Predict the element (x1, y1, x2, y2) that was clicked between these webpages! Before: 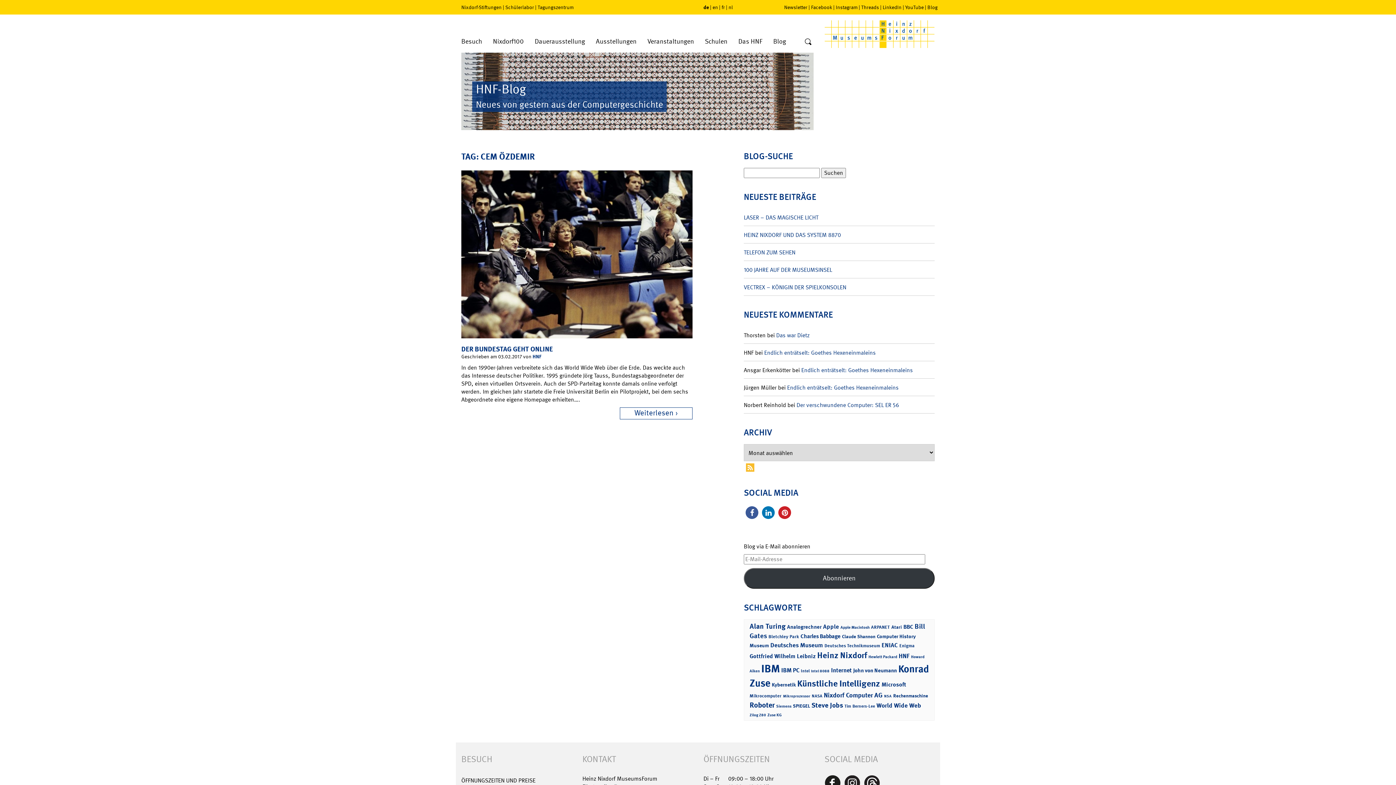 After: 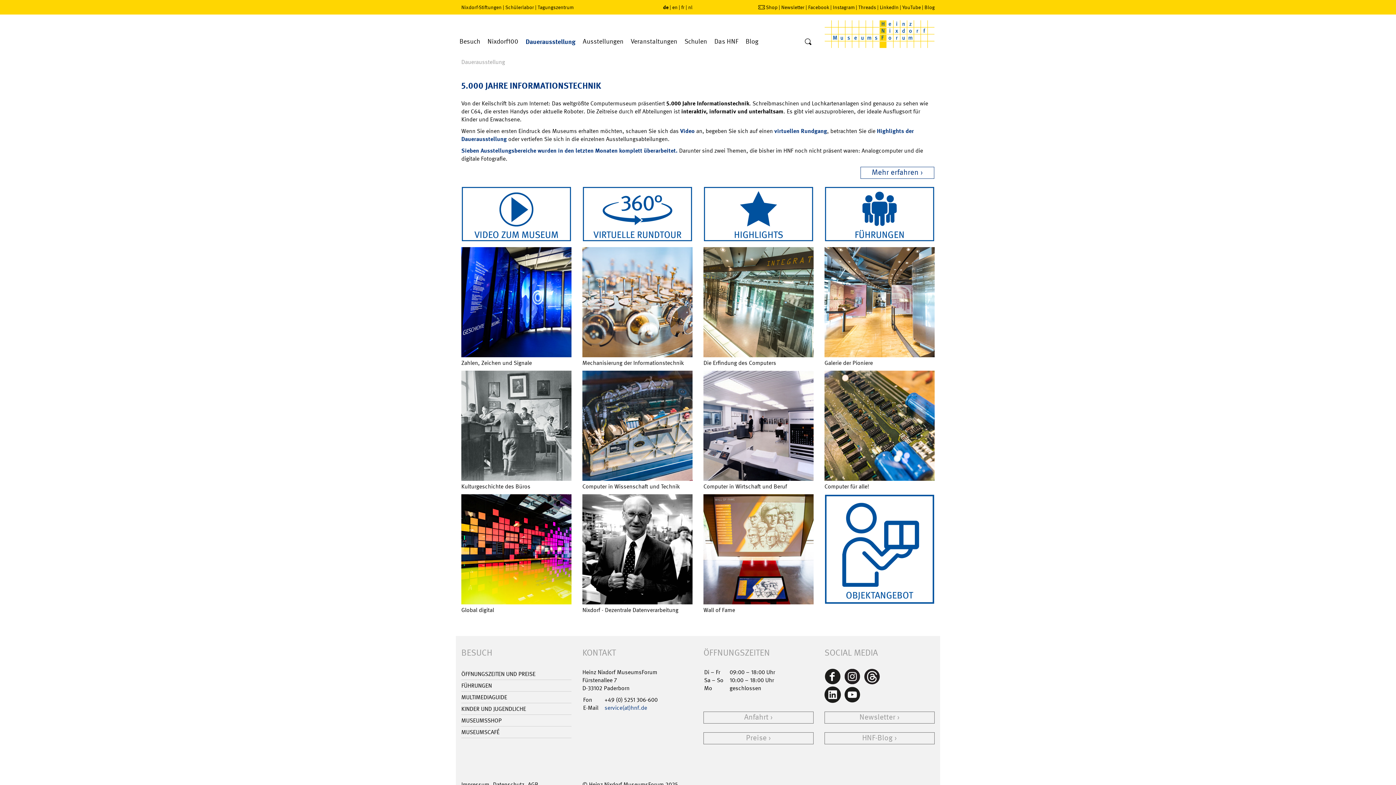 Action: label: Dauerausstellung bbox: (529, 34, 590, 52)